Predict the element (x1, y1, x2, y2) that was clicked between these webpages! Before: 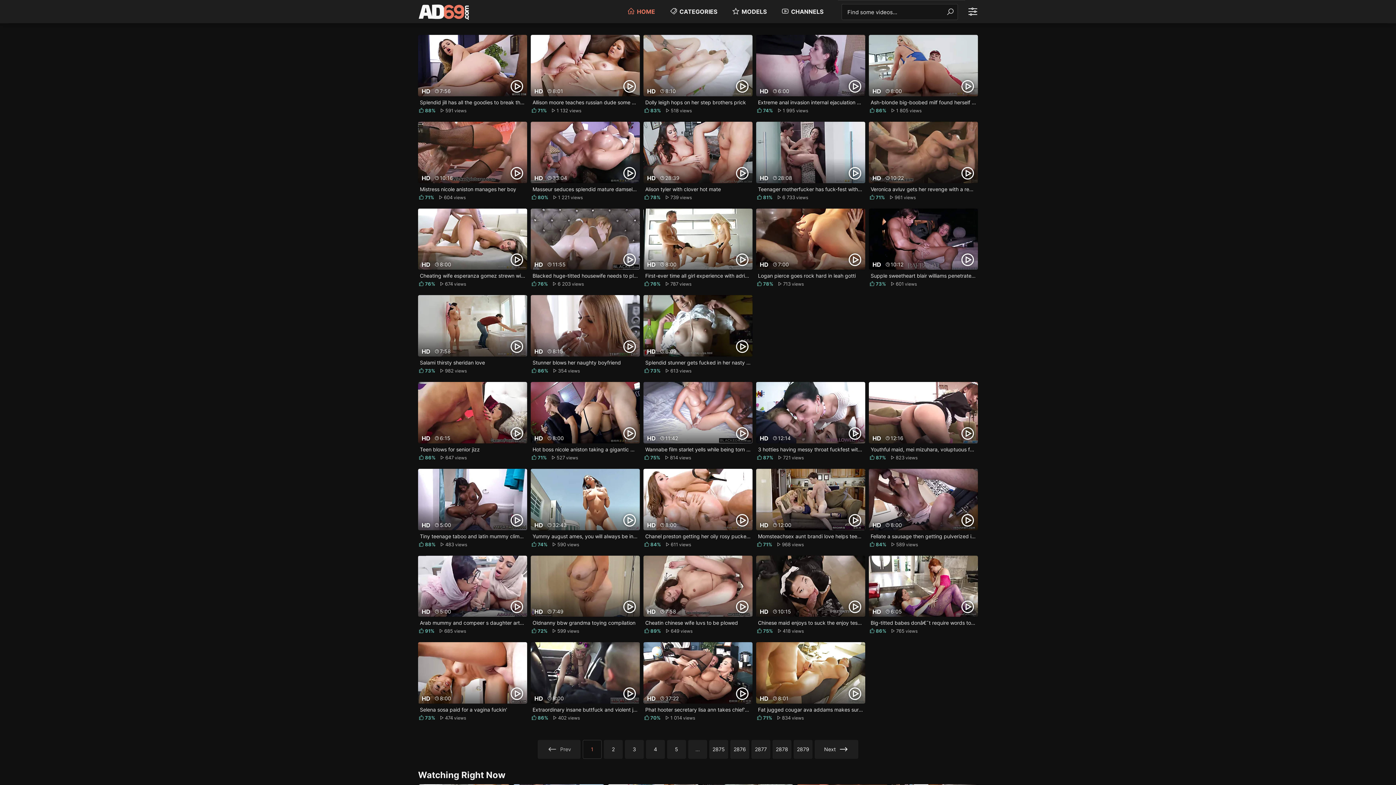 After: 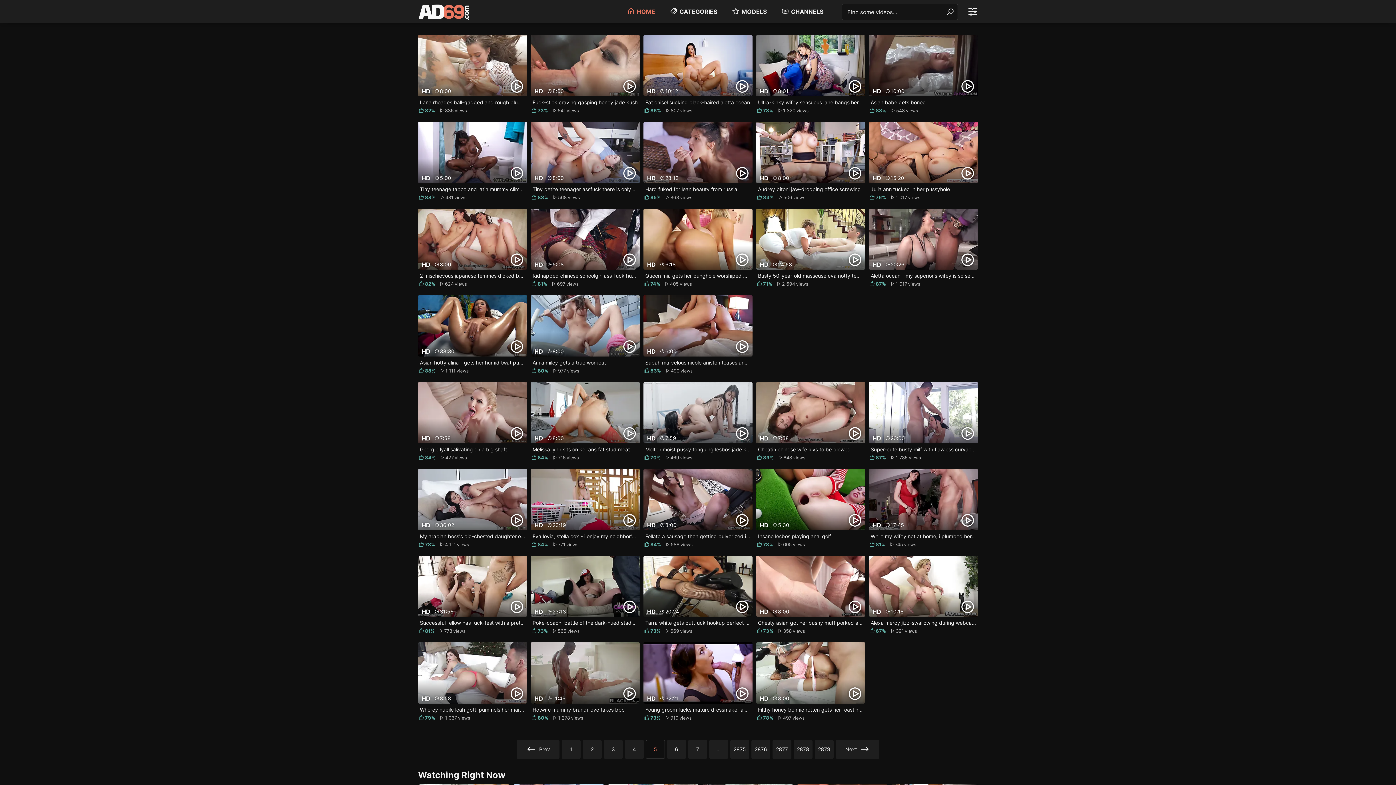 Action: bbox: (667, 740, 686, 759) label: 5